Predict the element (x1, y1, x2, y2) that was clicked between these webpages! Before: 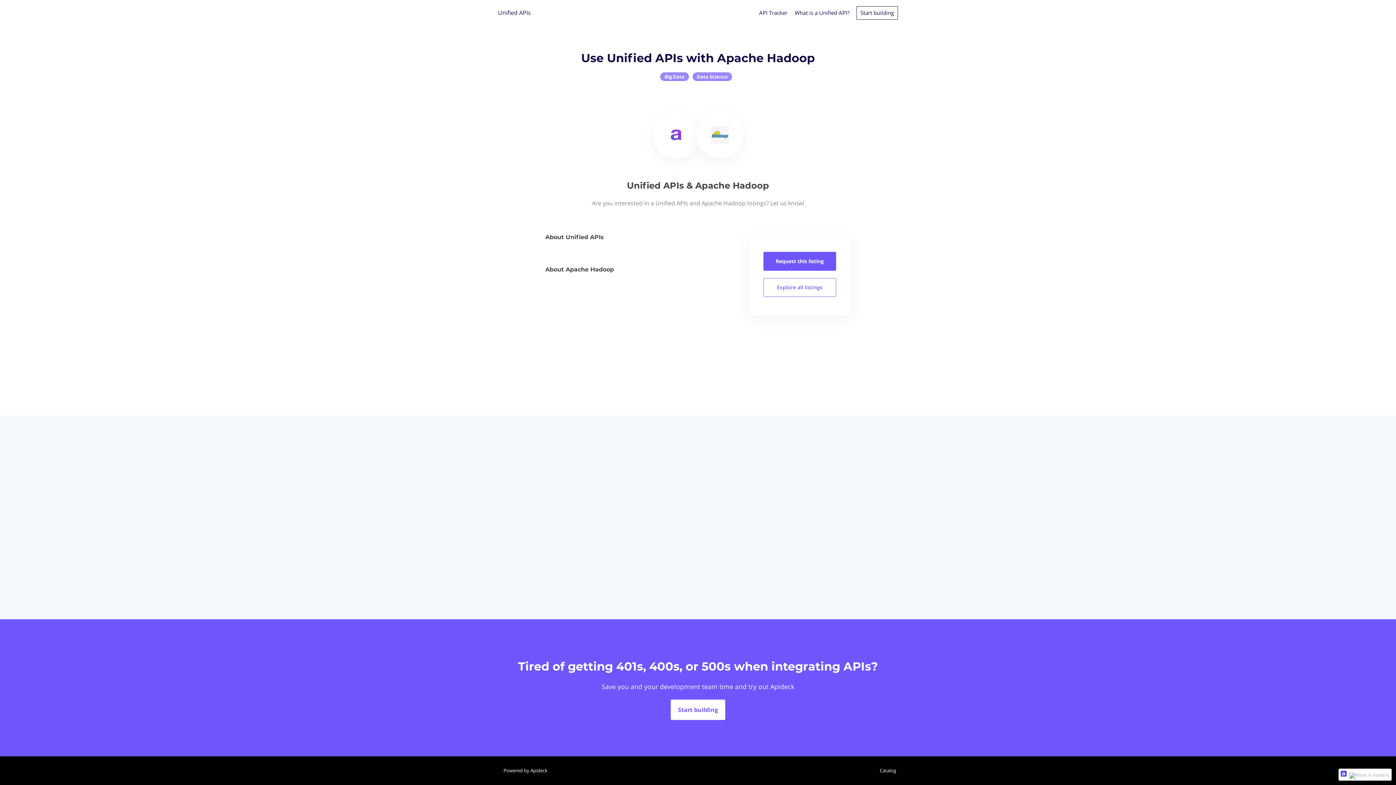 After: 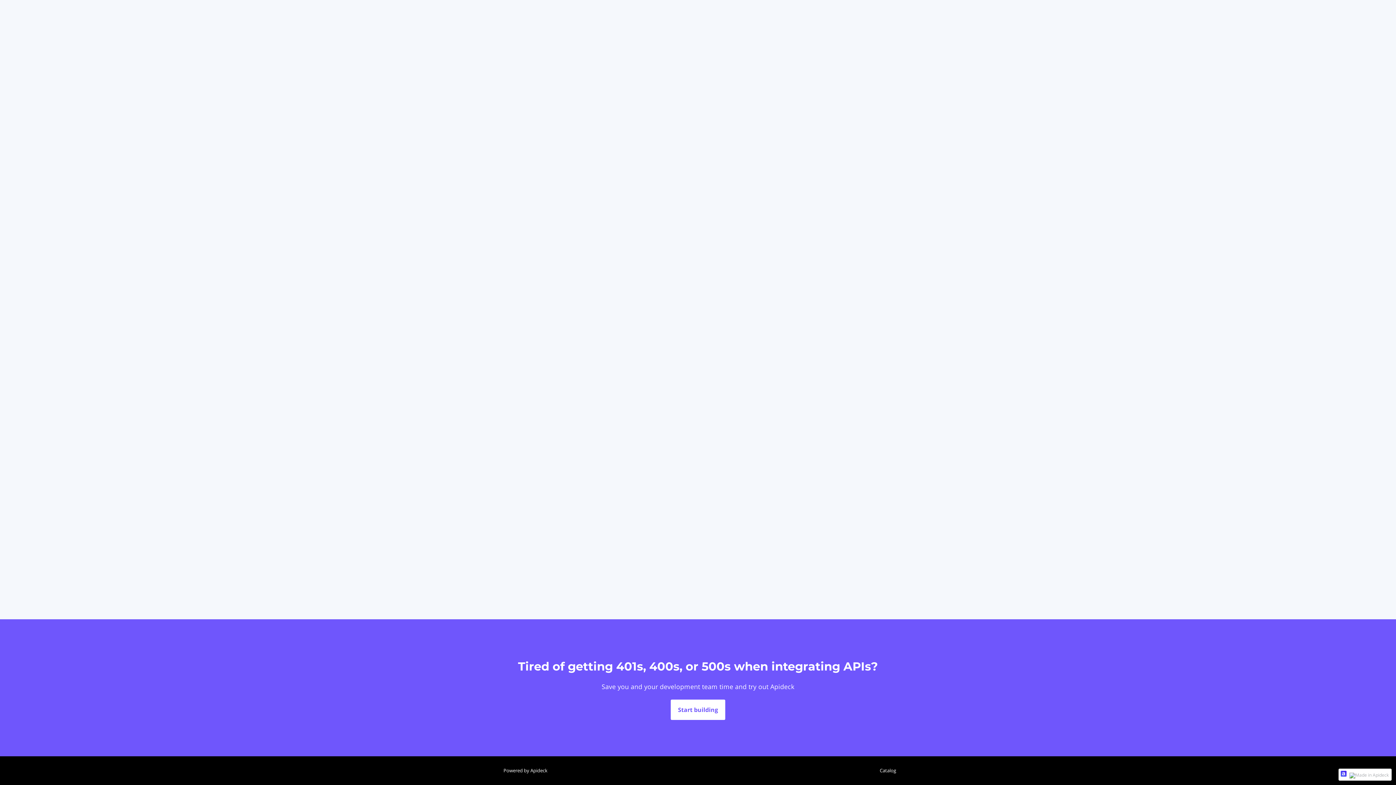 Action: label: Unified APIs bbox: (498, 8, 621, 16)